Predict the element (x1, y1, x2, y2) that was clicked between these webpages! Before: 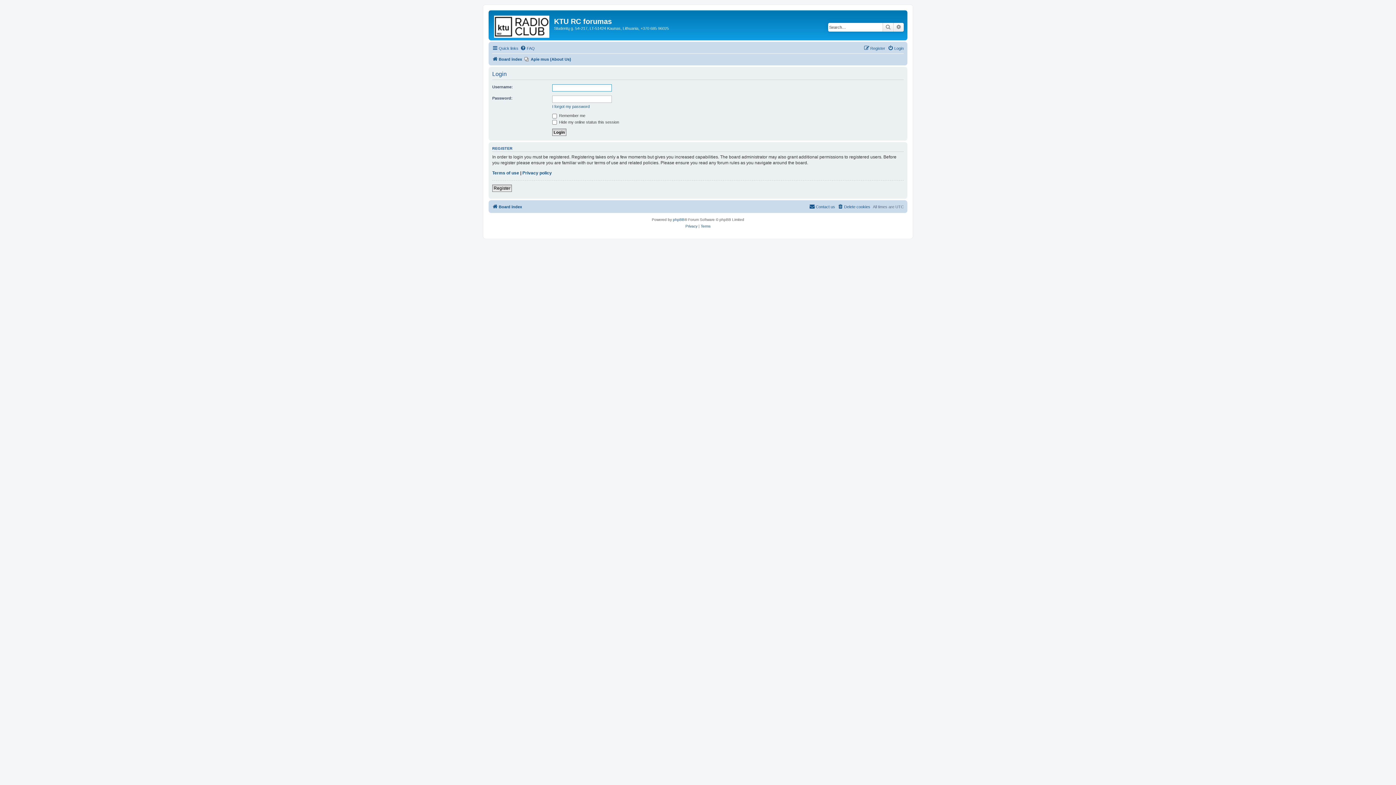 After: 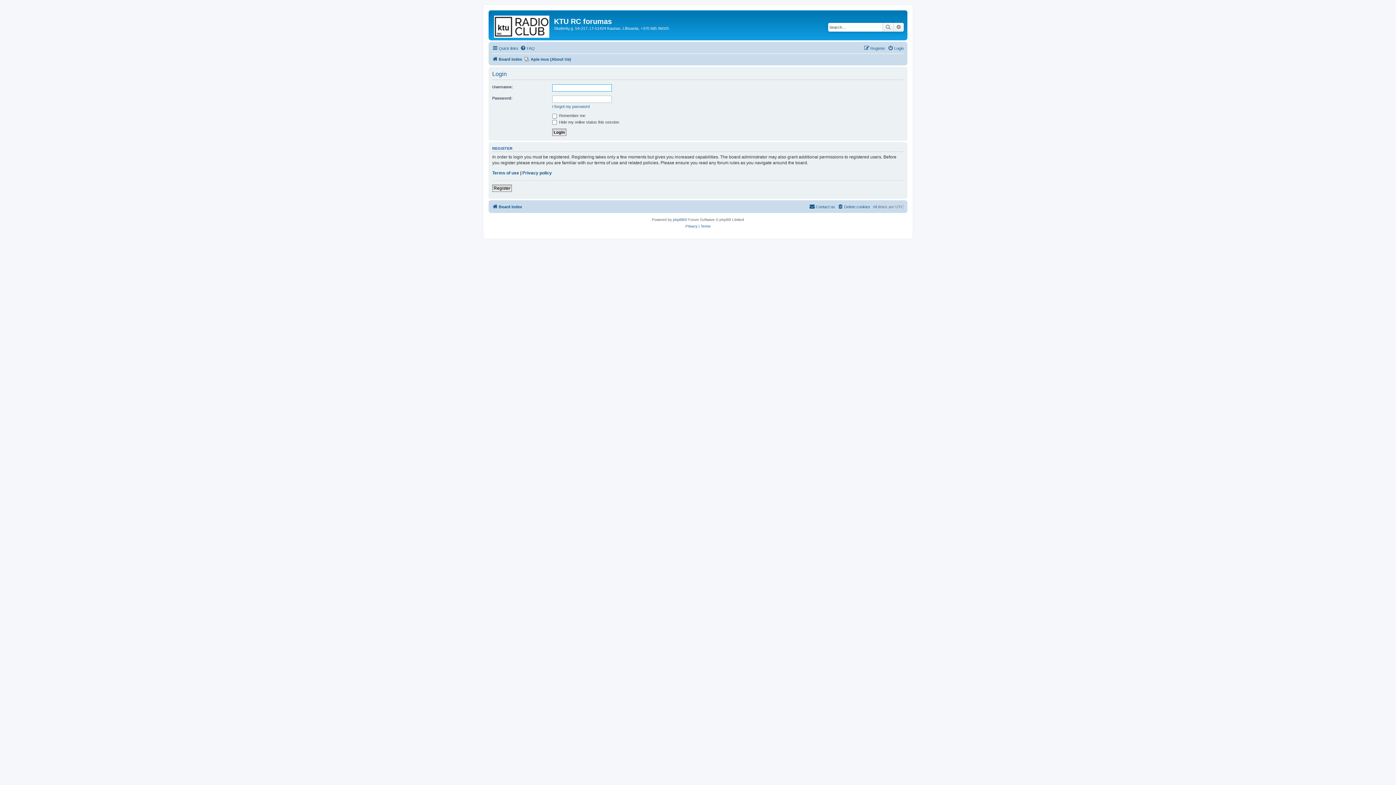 Action: label: Login bbox: (888, 44, 904, 52)